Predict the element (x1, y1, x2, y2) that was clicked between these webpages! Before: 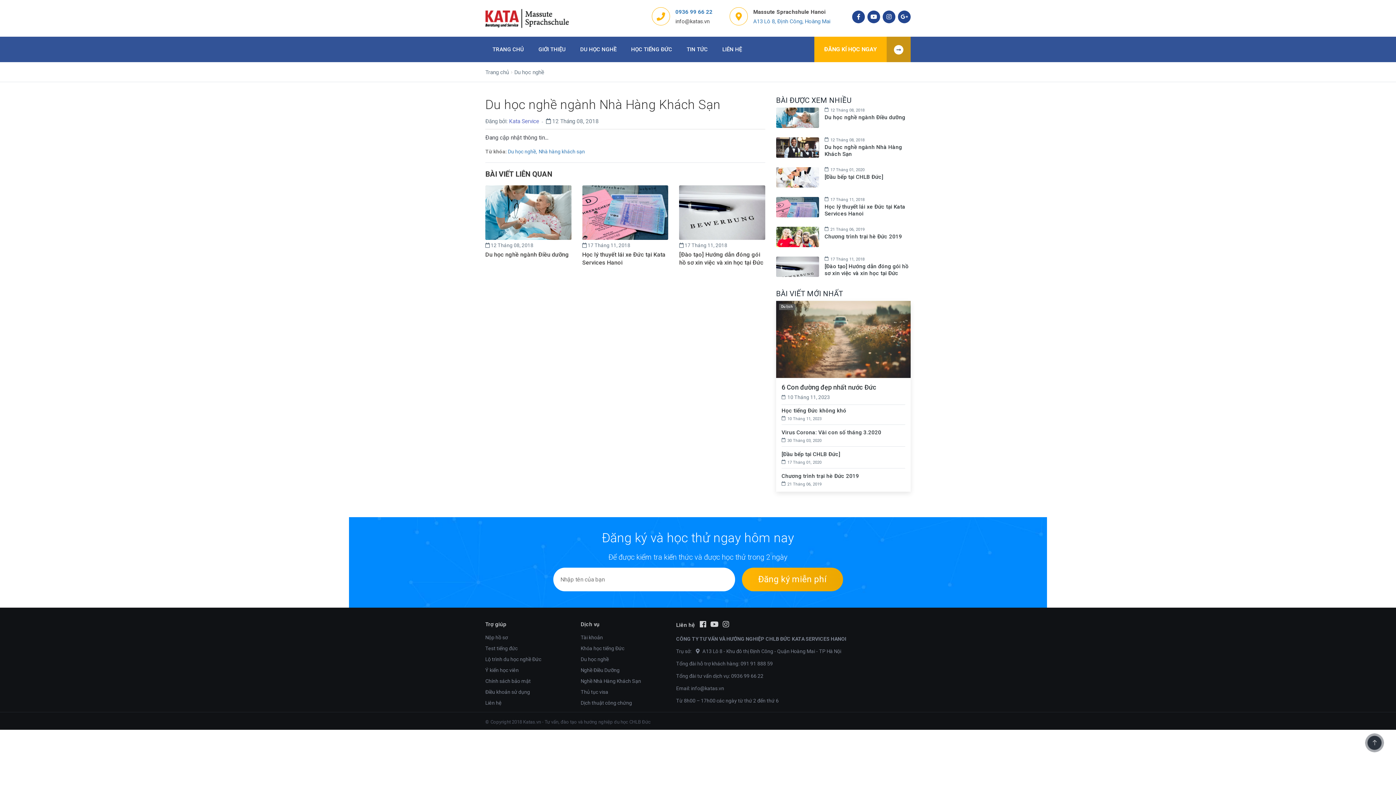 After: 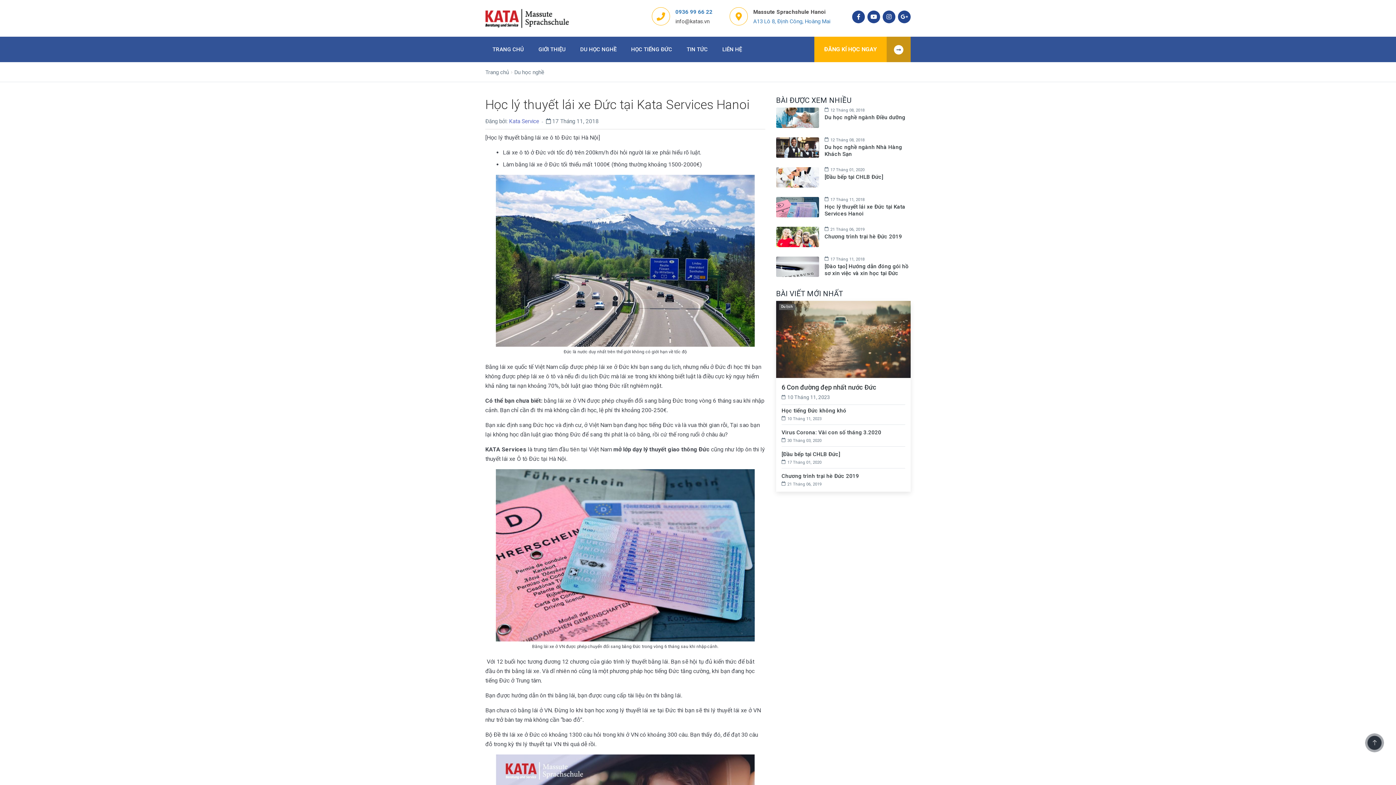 Action: bbox: (582, 185, 668, 240)